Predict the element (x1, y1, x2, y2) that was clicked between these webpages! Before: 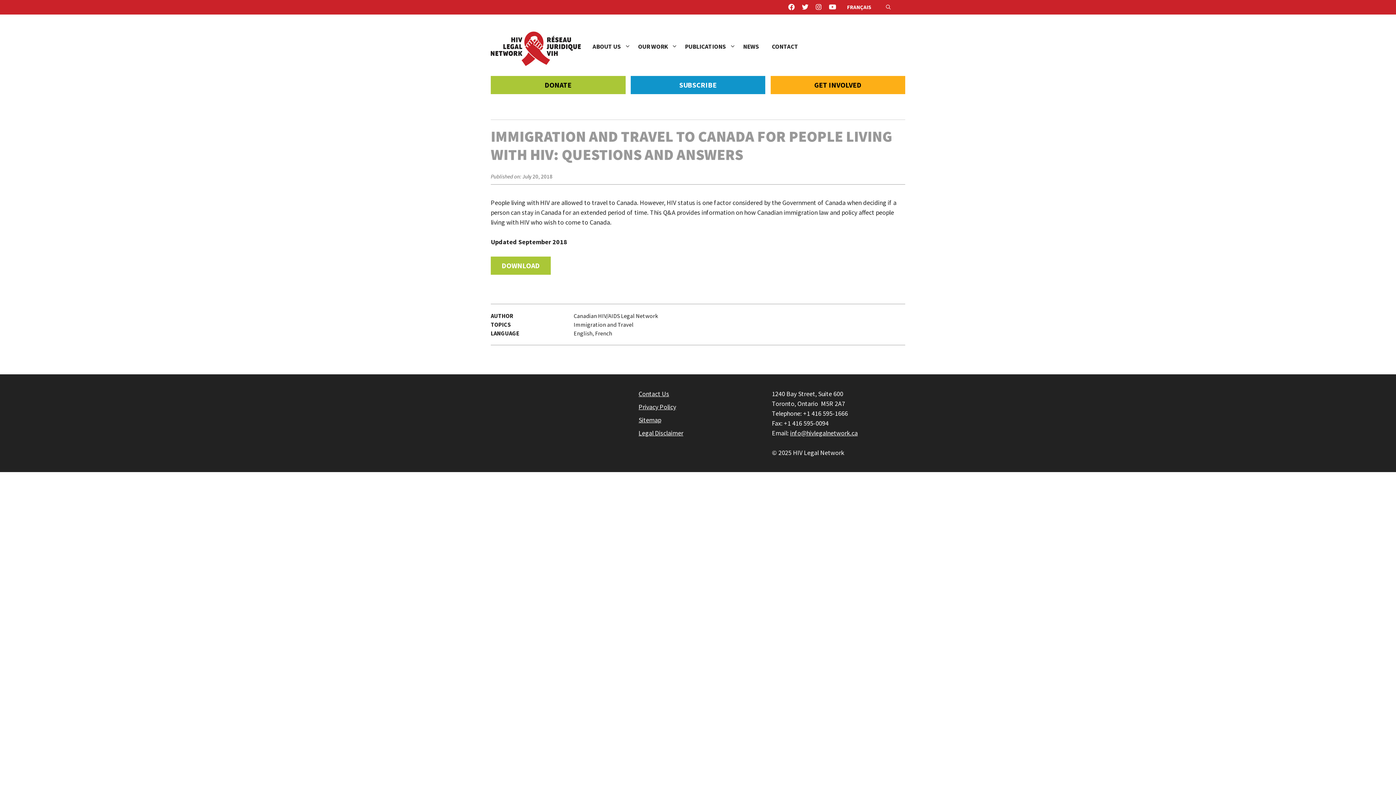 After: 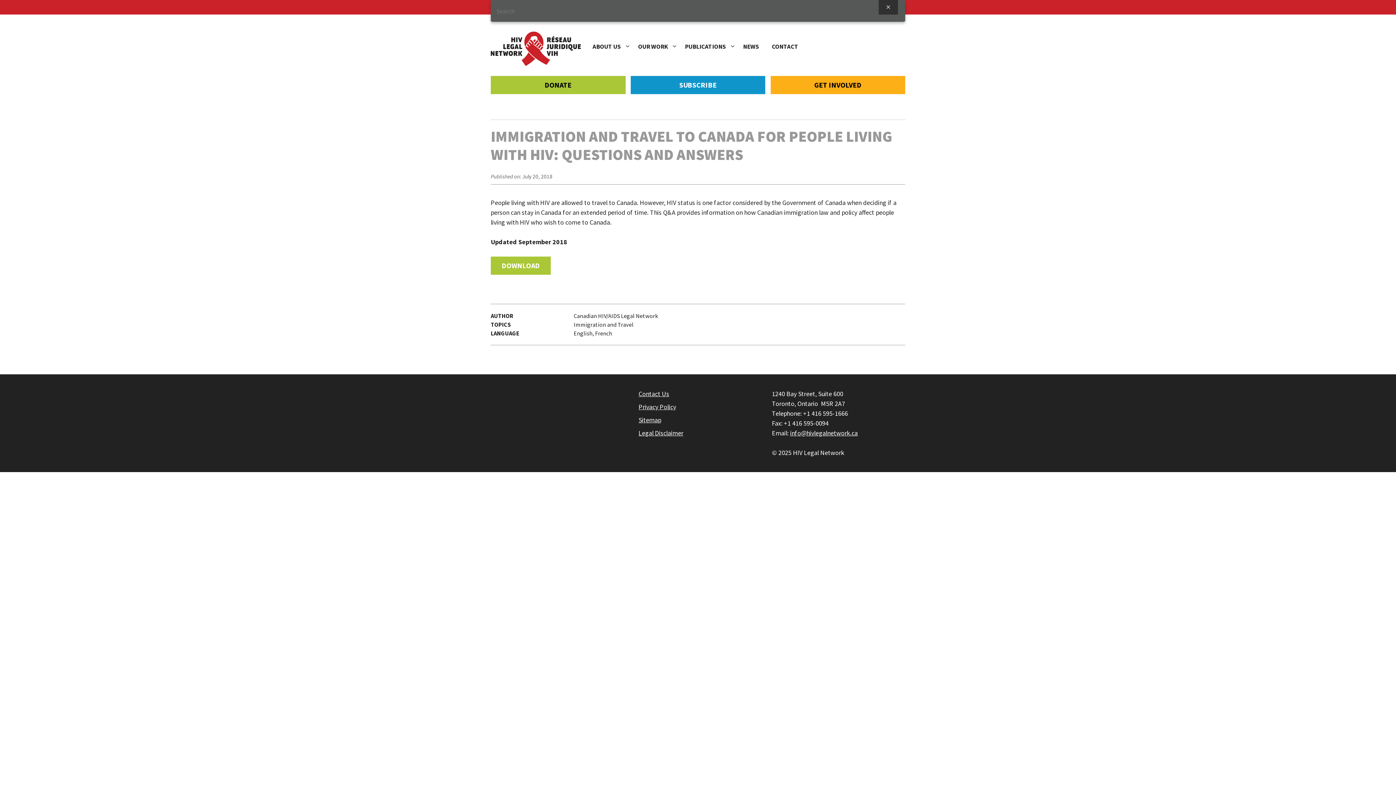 Action: bbox: (878, 0, 898, 14) label: Open Search Bar